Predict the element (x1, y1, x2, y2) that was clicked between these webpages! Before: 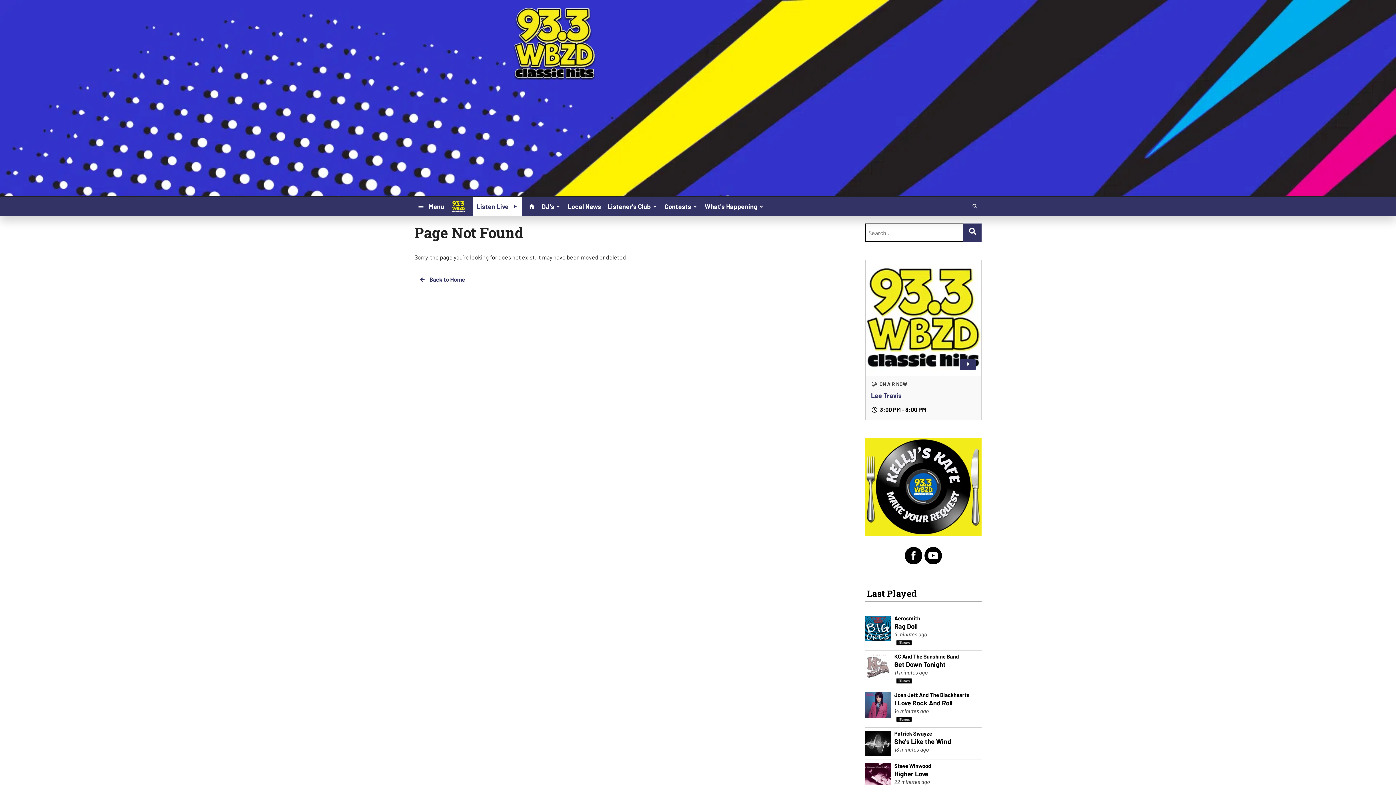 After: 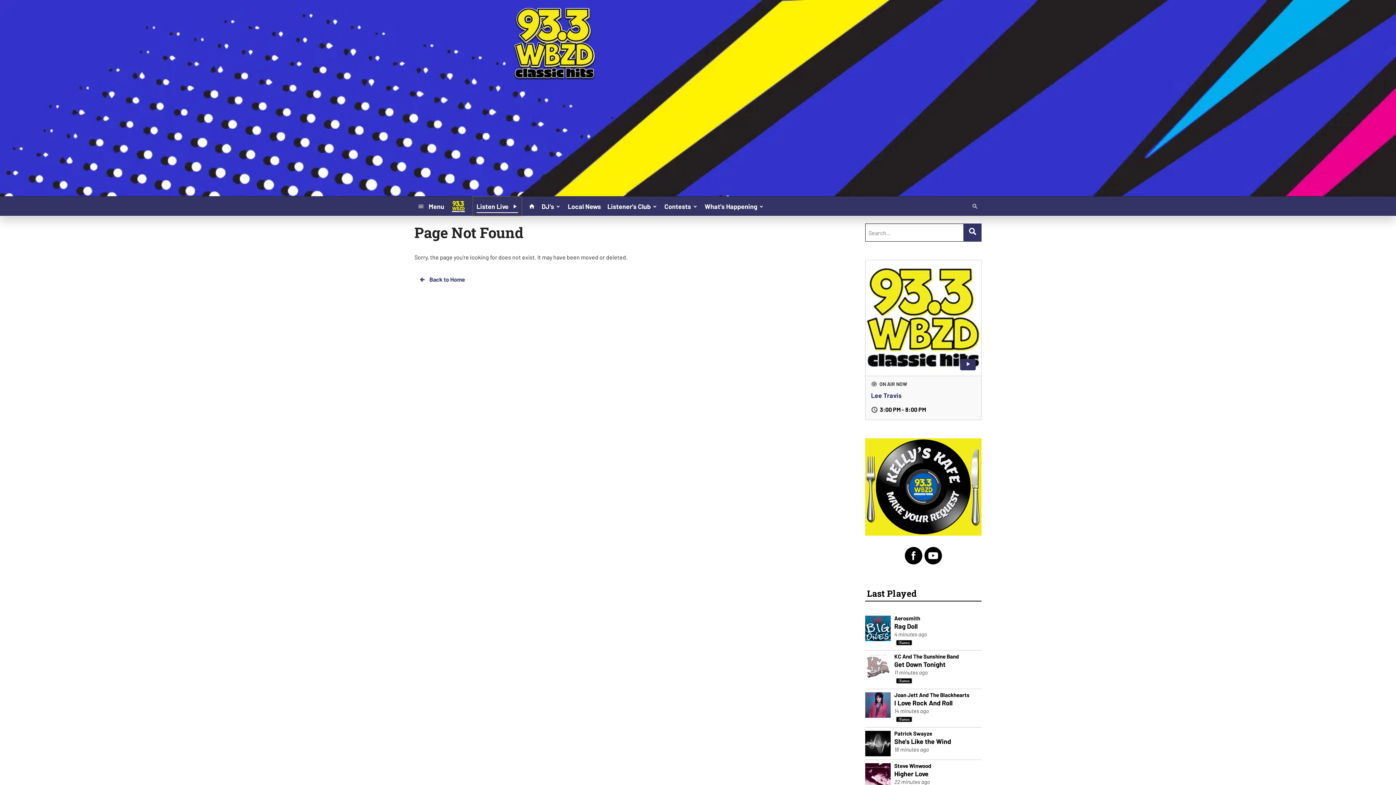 Action: label: Listen Live bbox: (473, 196, 521, 216)